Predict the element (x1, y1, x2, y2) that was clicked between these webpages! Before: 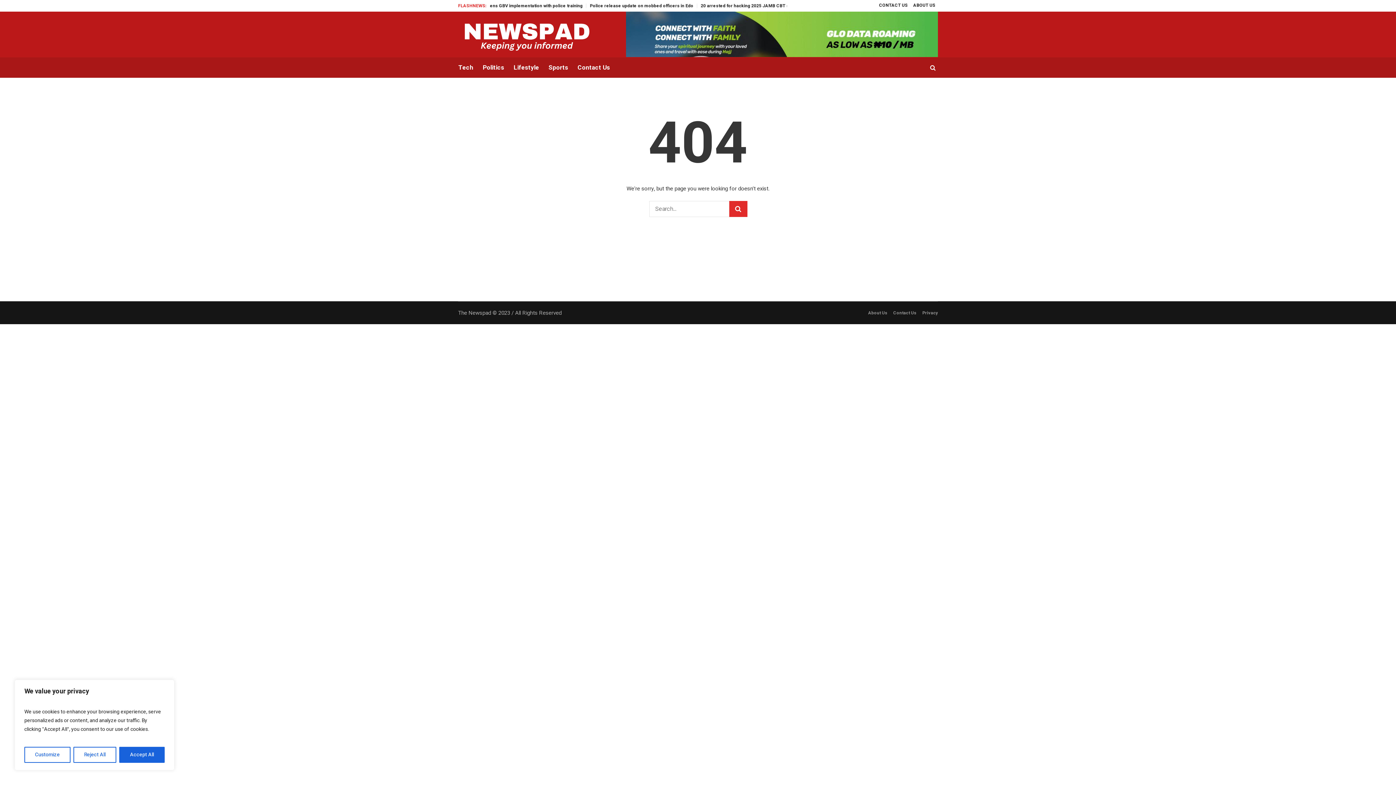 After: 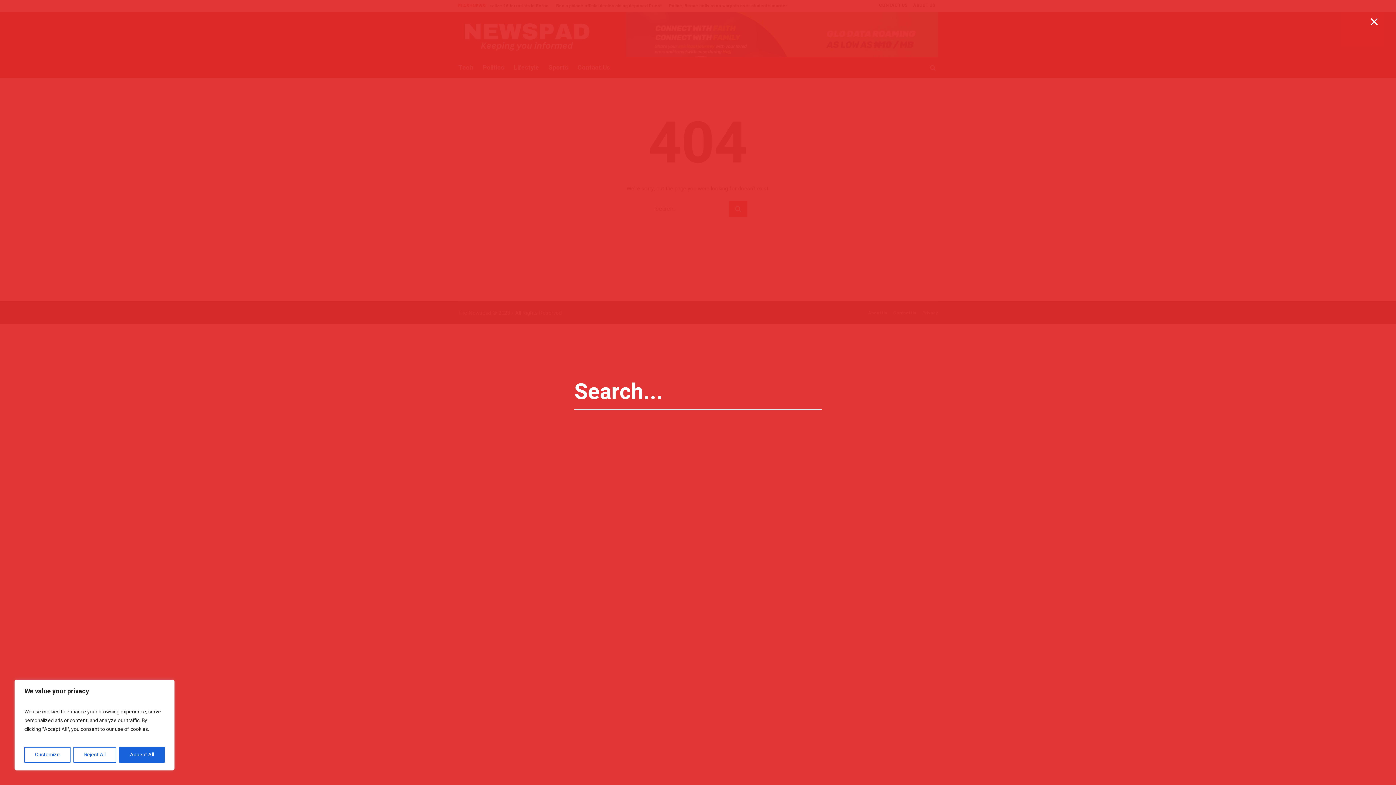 Action: bbox: (928, 62, 938, 72)